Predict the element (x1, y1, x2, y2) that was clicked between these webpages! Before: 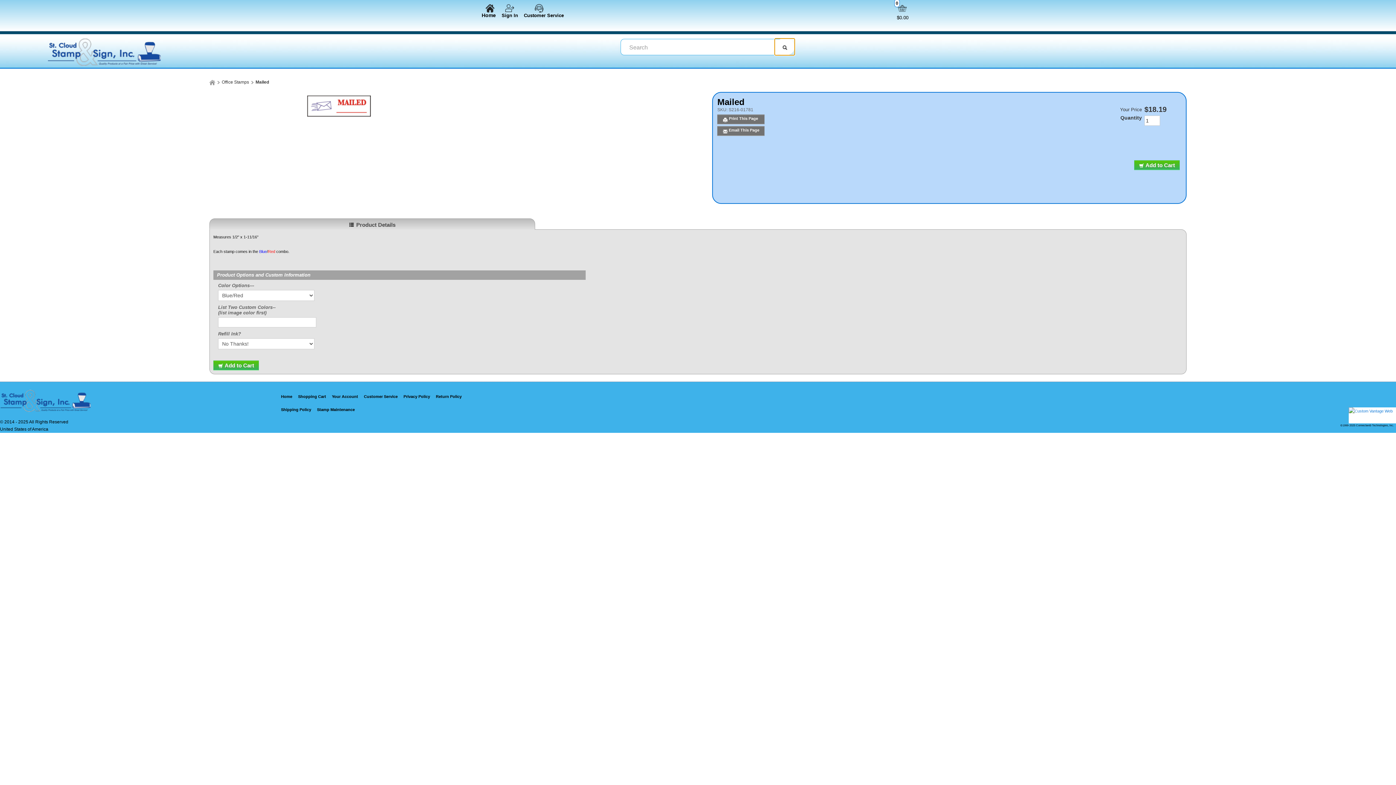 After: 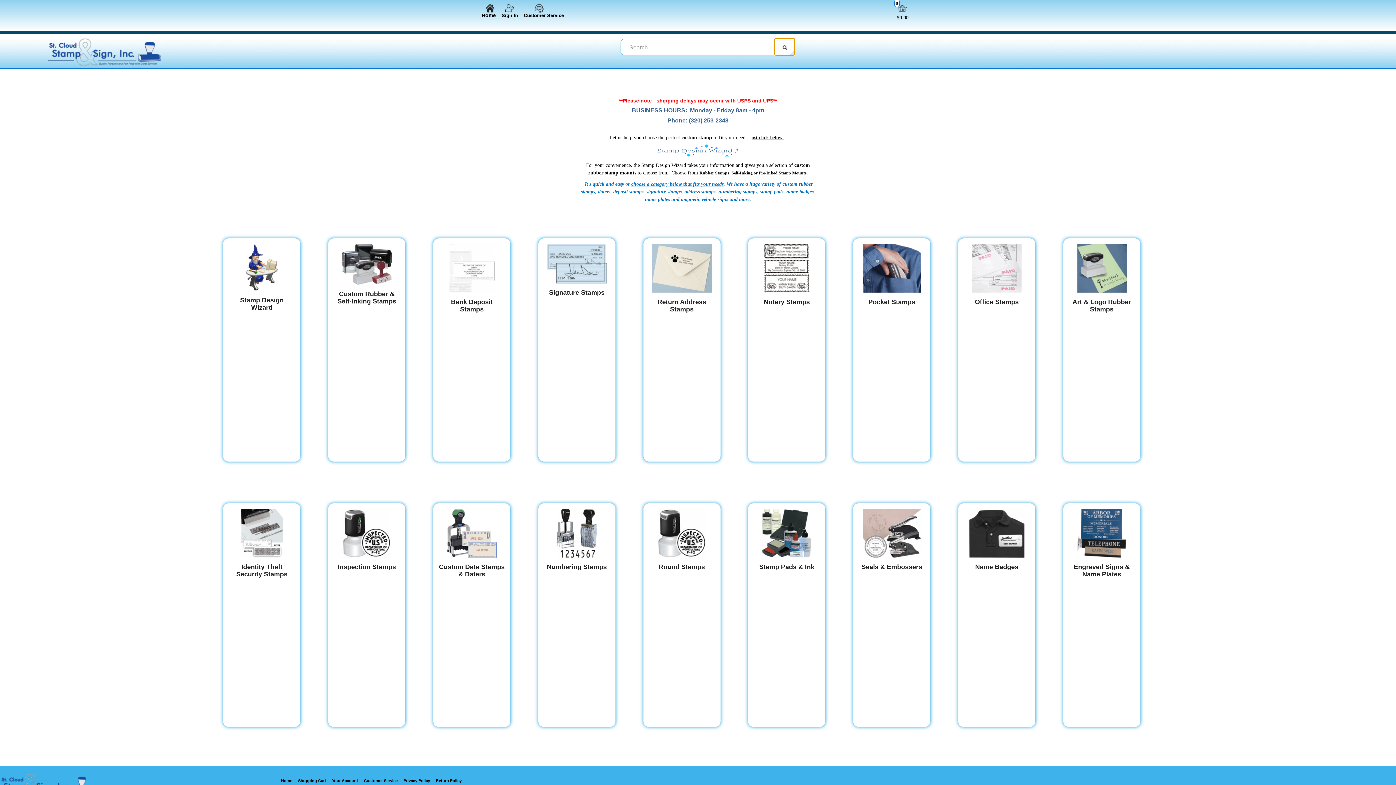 Action: label: Home bbox: (478, 4, 498, 18)